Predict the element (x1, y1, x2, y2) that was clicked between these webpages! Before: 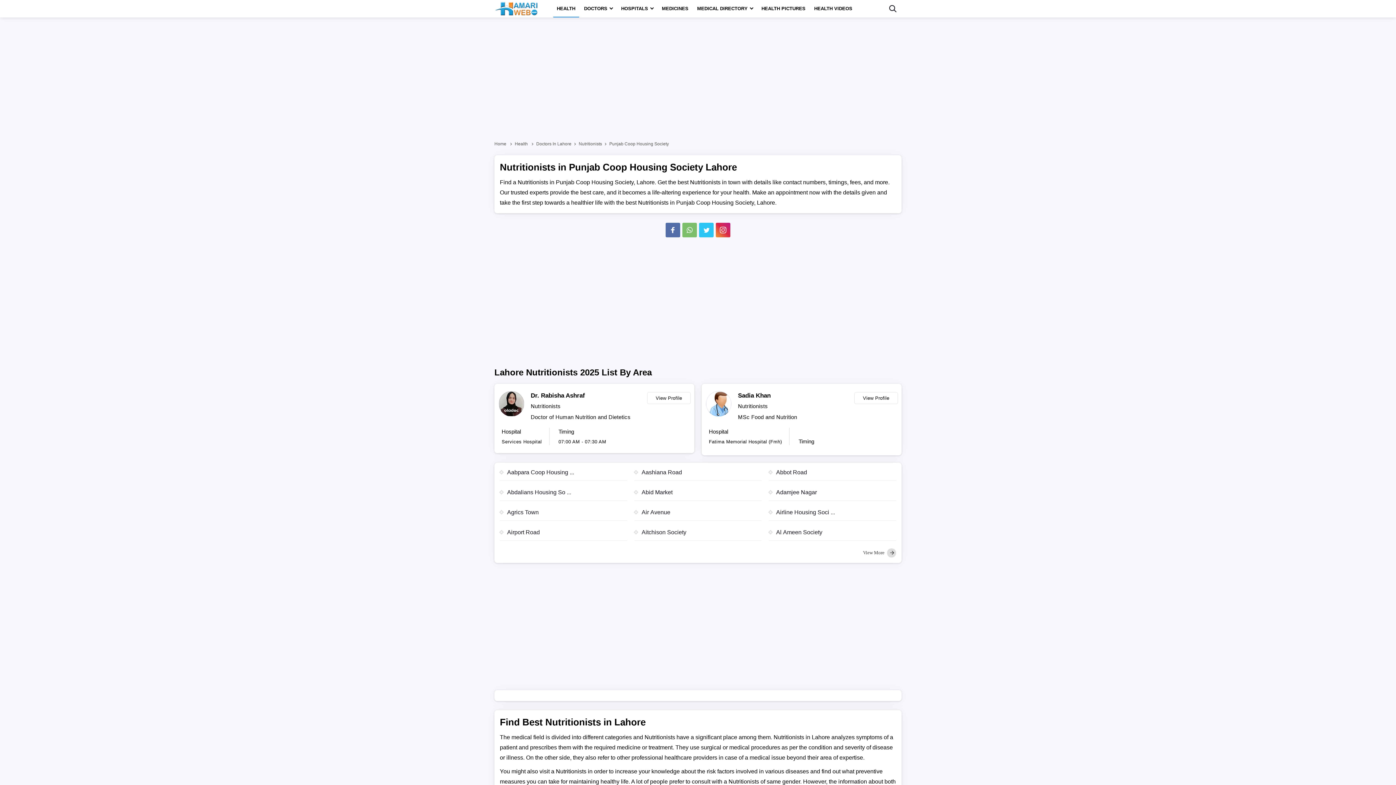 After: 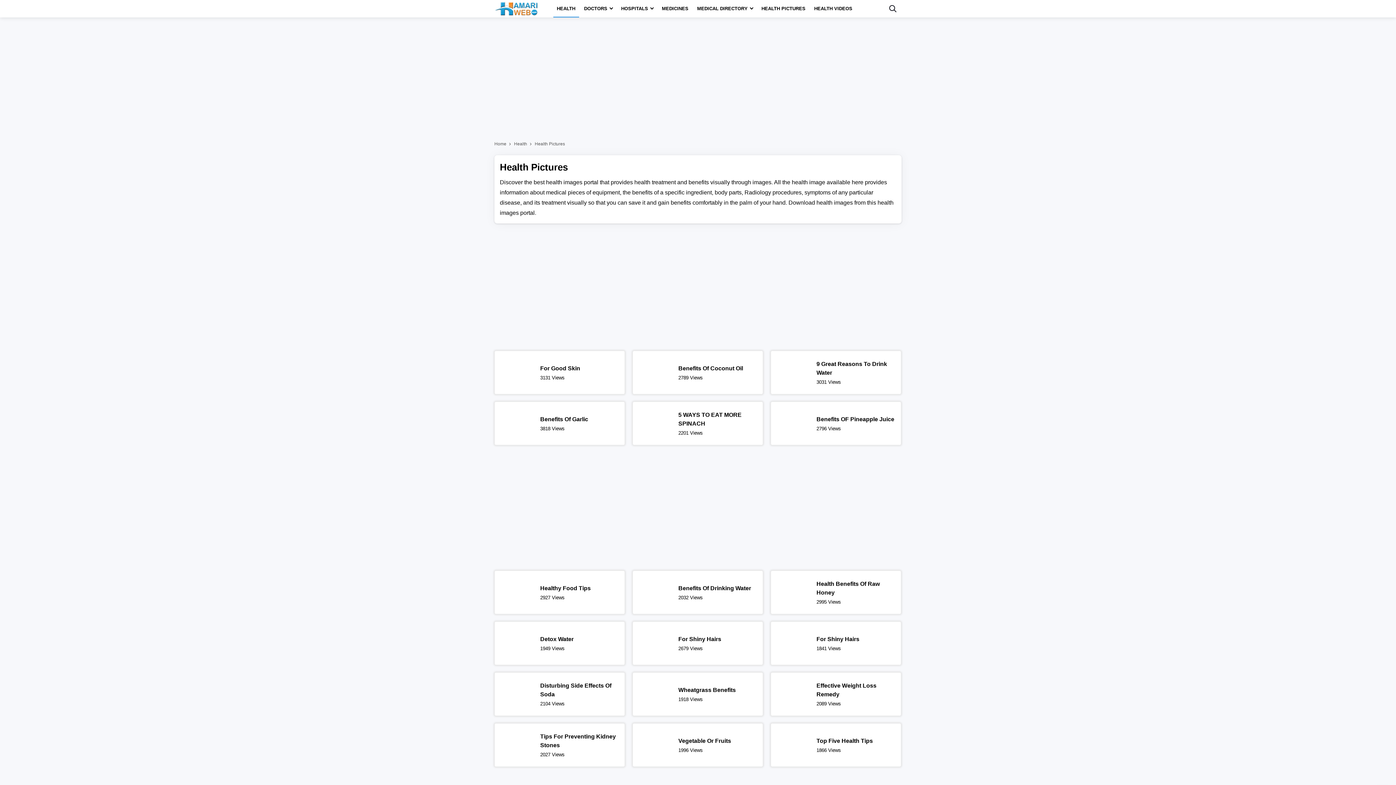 Action: label: HEALTH PICTURES bbox: (758, 0, 809, 17)